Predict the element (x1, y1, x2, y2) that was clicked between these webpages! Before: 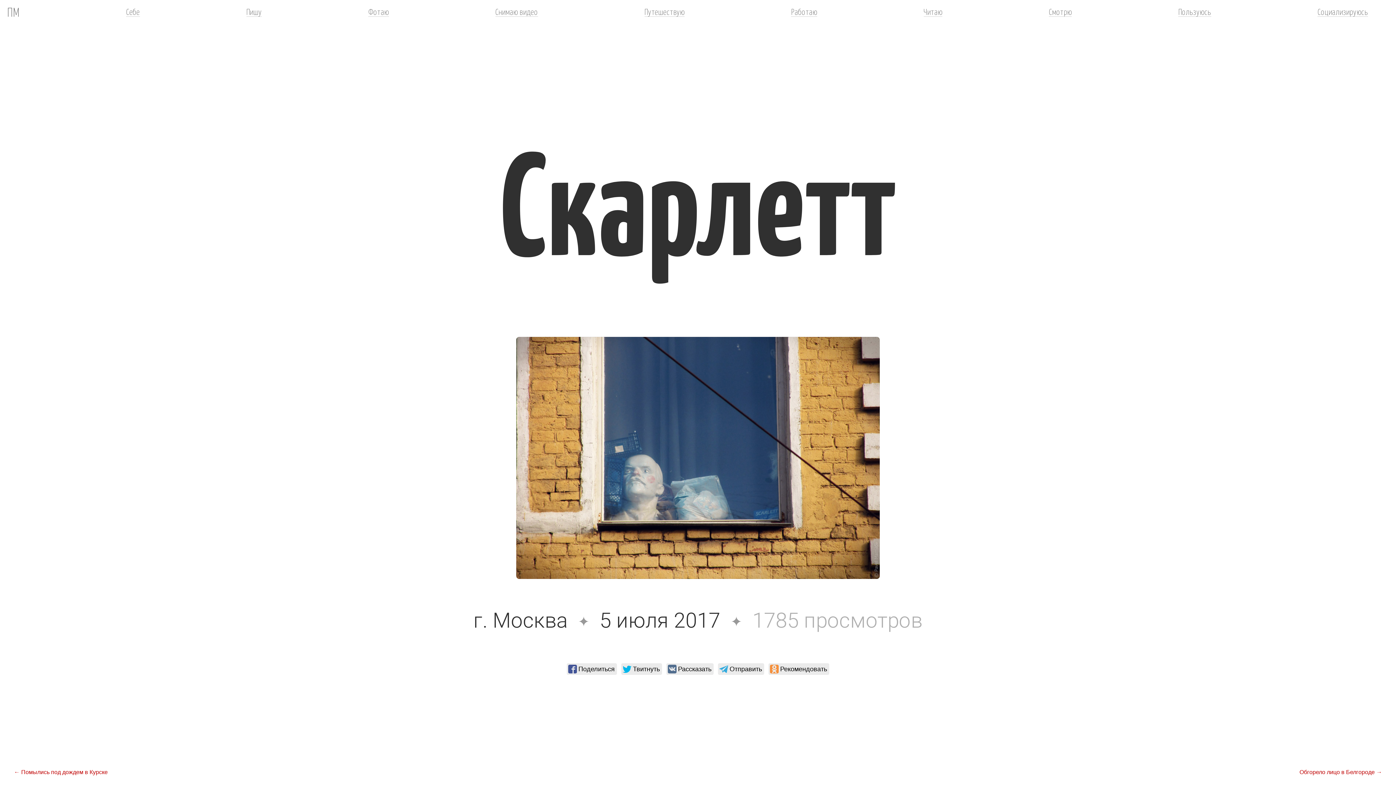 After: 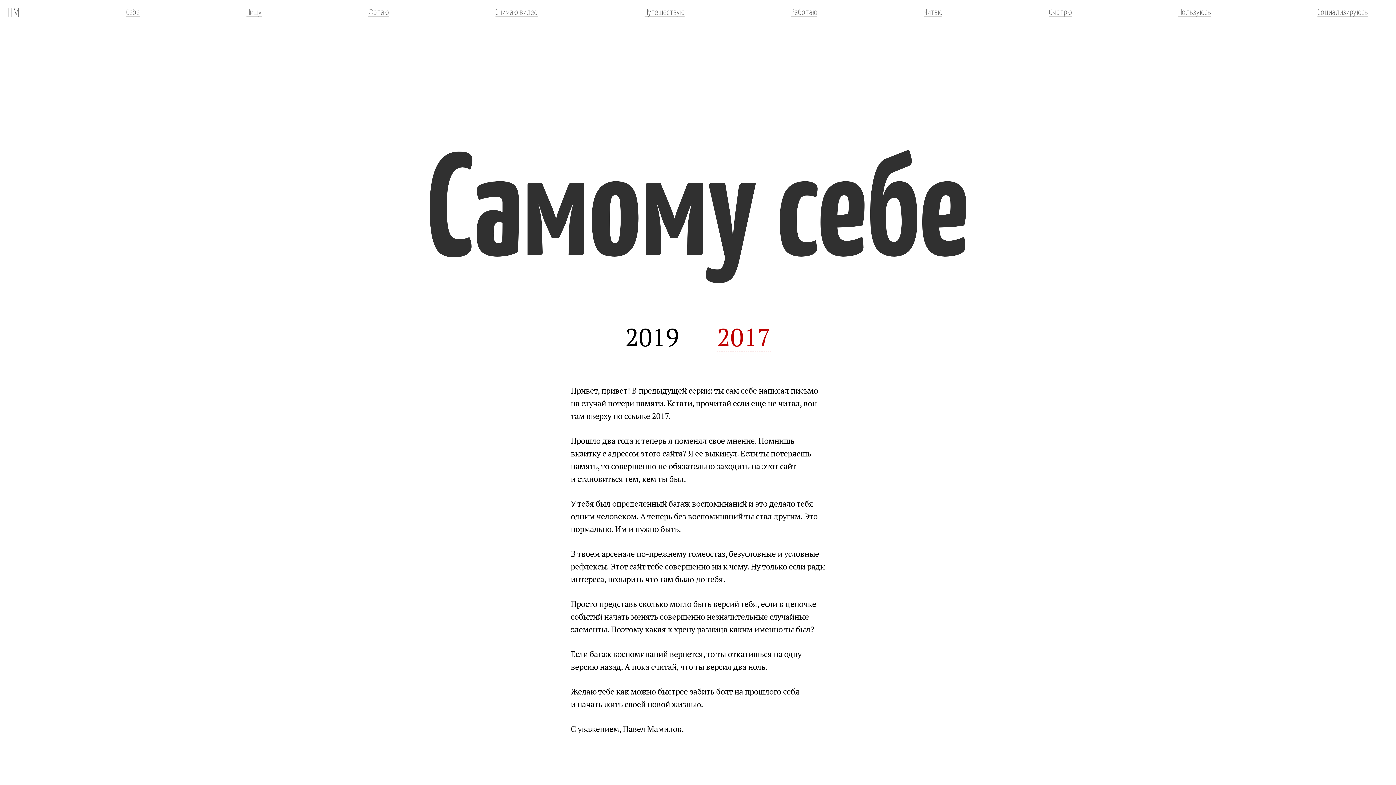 Action: label: Себе bbox: (126, 6, 139, 16)